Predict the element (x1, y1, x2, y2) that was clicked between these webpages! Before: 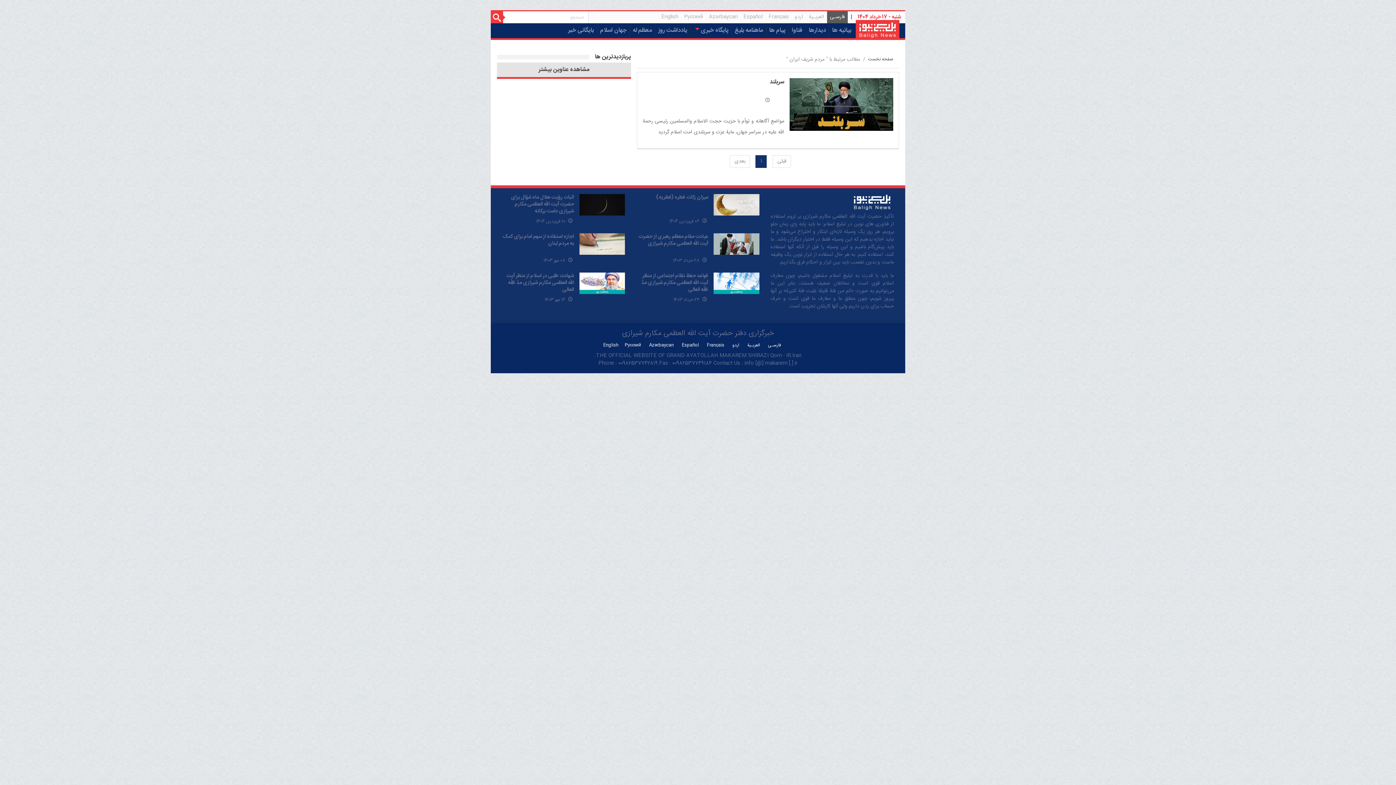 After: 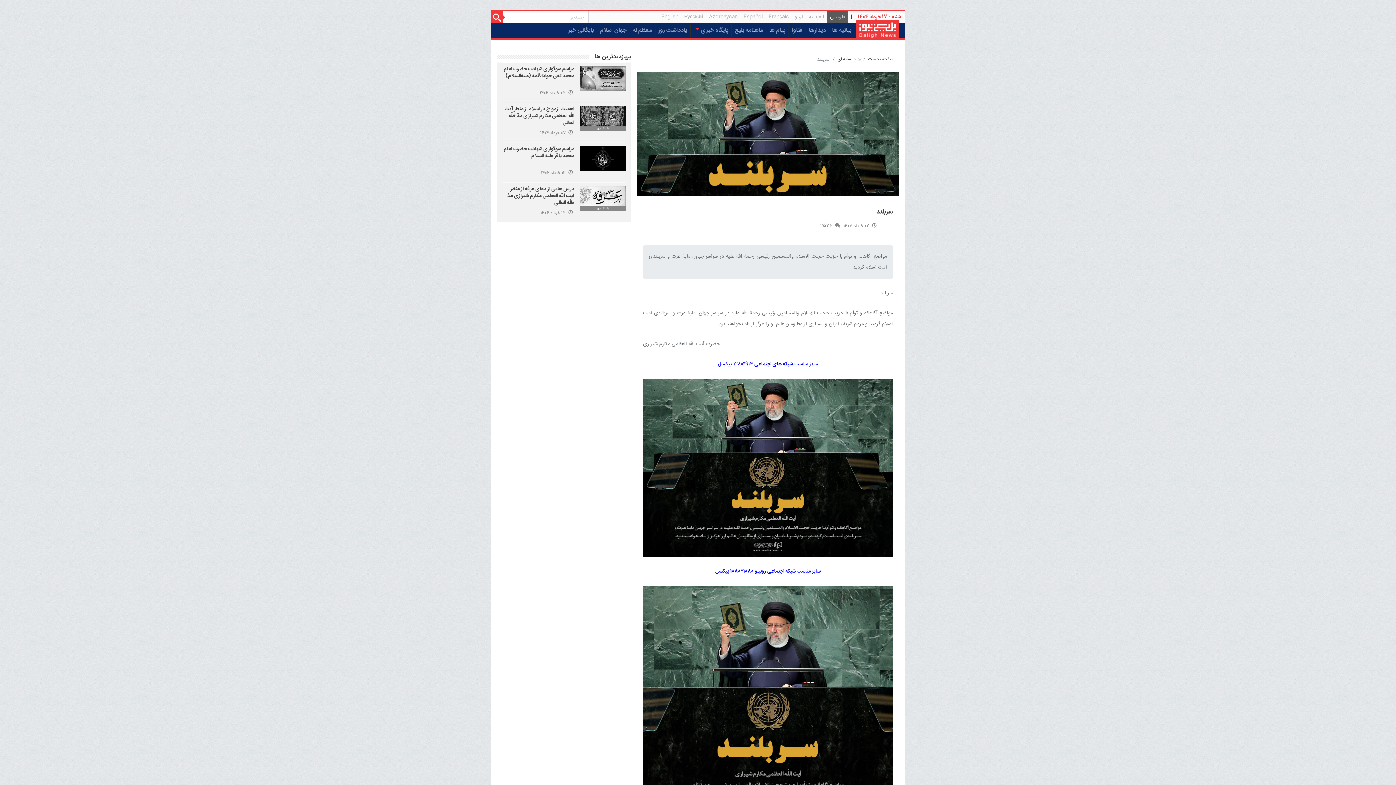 Action: bbox: (789, 100, 893, 108)